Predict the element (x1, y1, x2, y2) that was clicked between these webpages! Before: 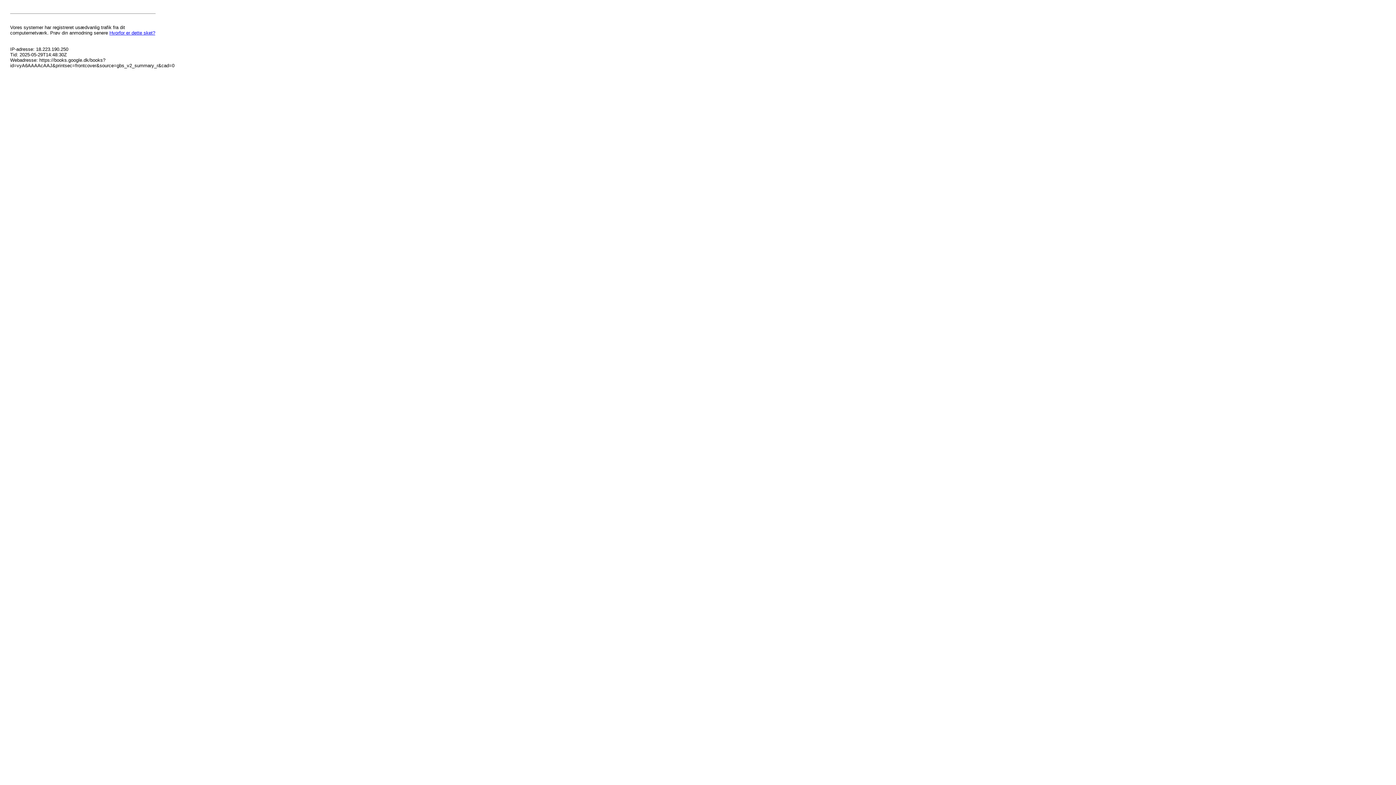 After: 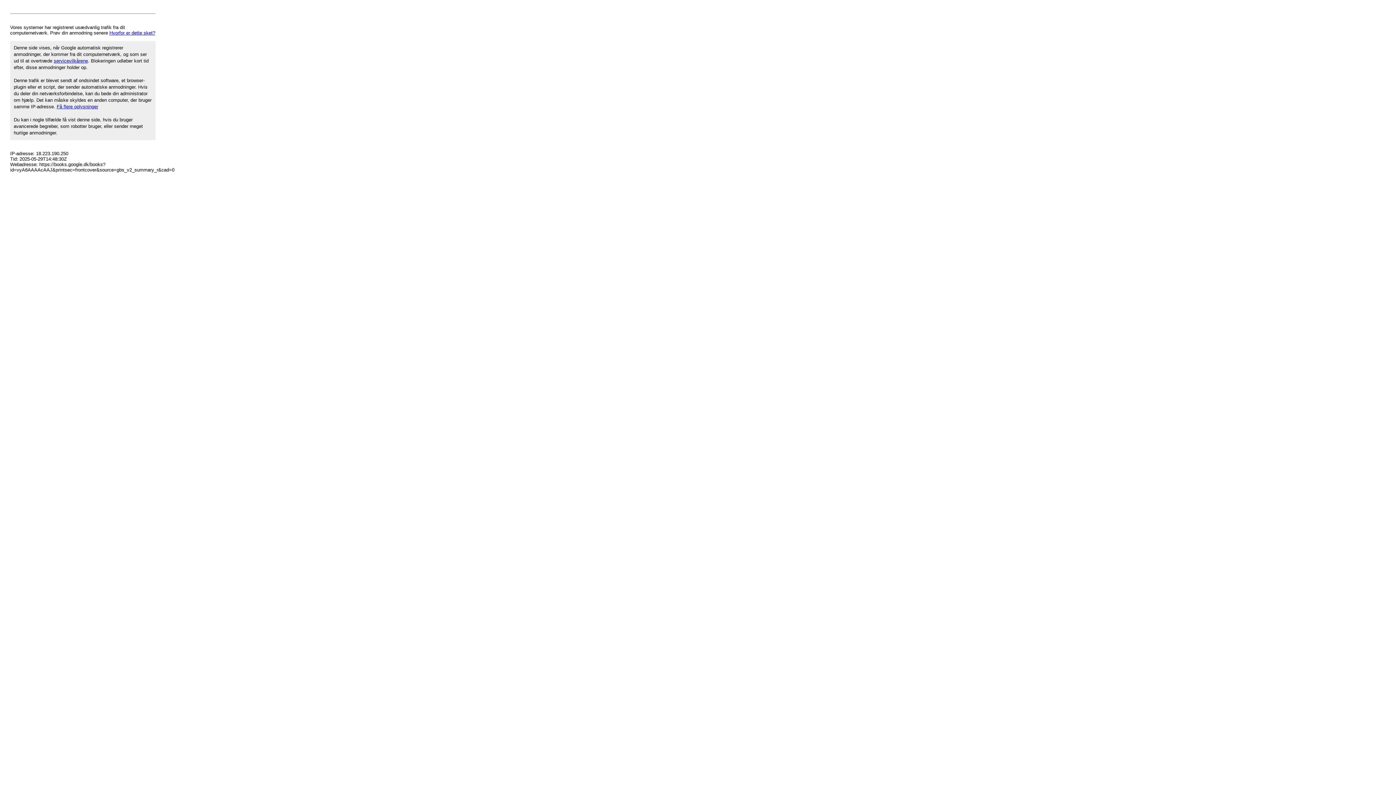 Action: bbox: (109, 30, 155, 35) label: Hvorfor er dette sket?